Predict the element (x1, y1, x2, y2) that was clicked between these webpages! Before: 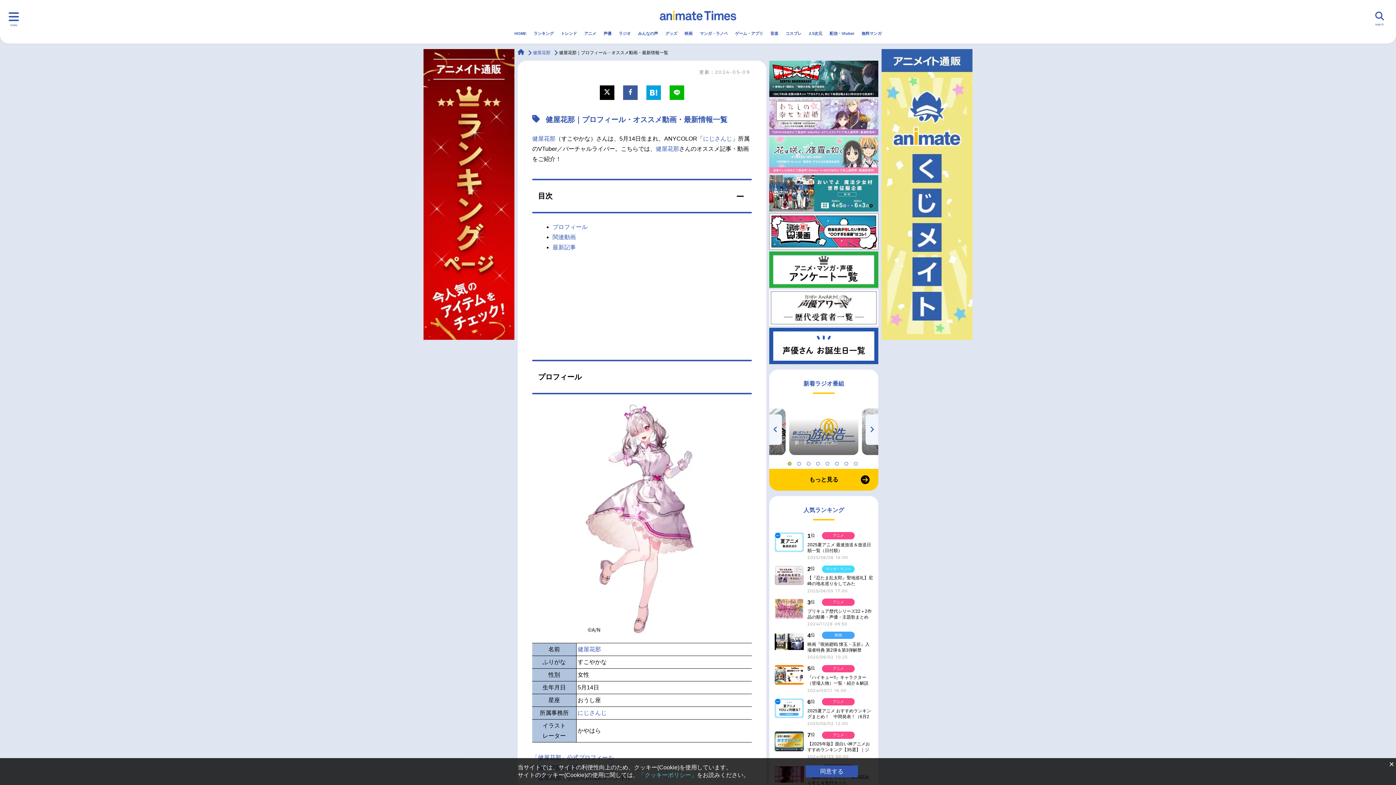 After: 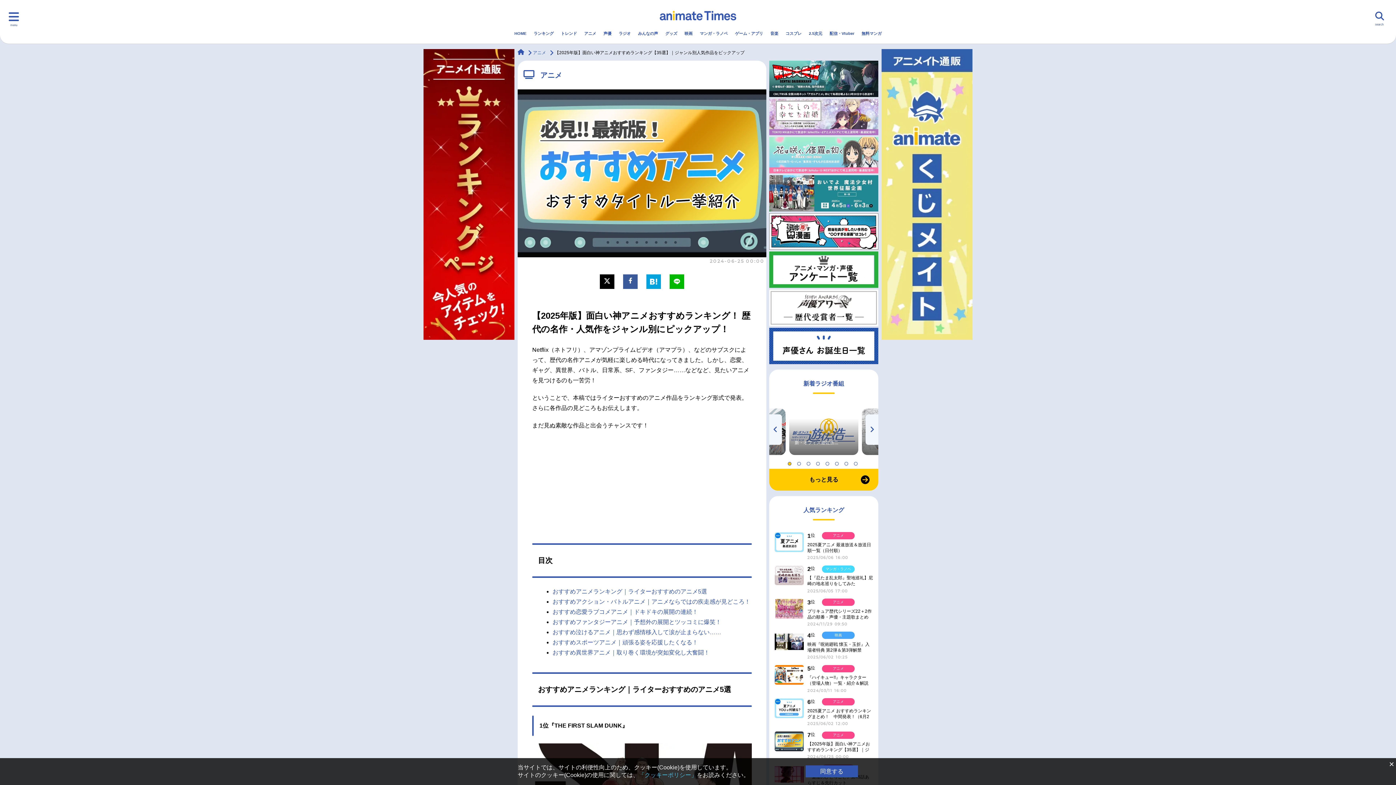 Action: label: 7
位
【2025年版】面白い神アニメおすすめランキング【35選】｜ジャンル別人気作品をピックアップ
2024/06/25 00:00
アニメ bbox: (769, 729, 878, 762)